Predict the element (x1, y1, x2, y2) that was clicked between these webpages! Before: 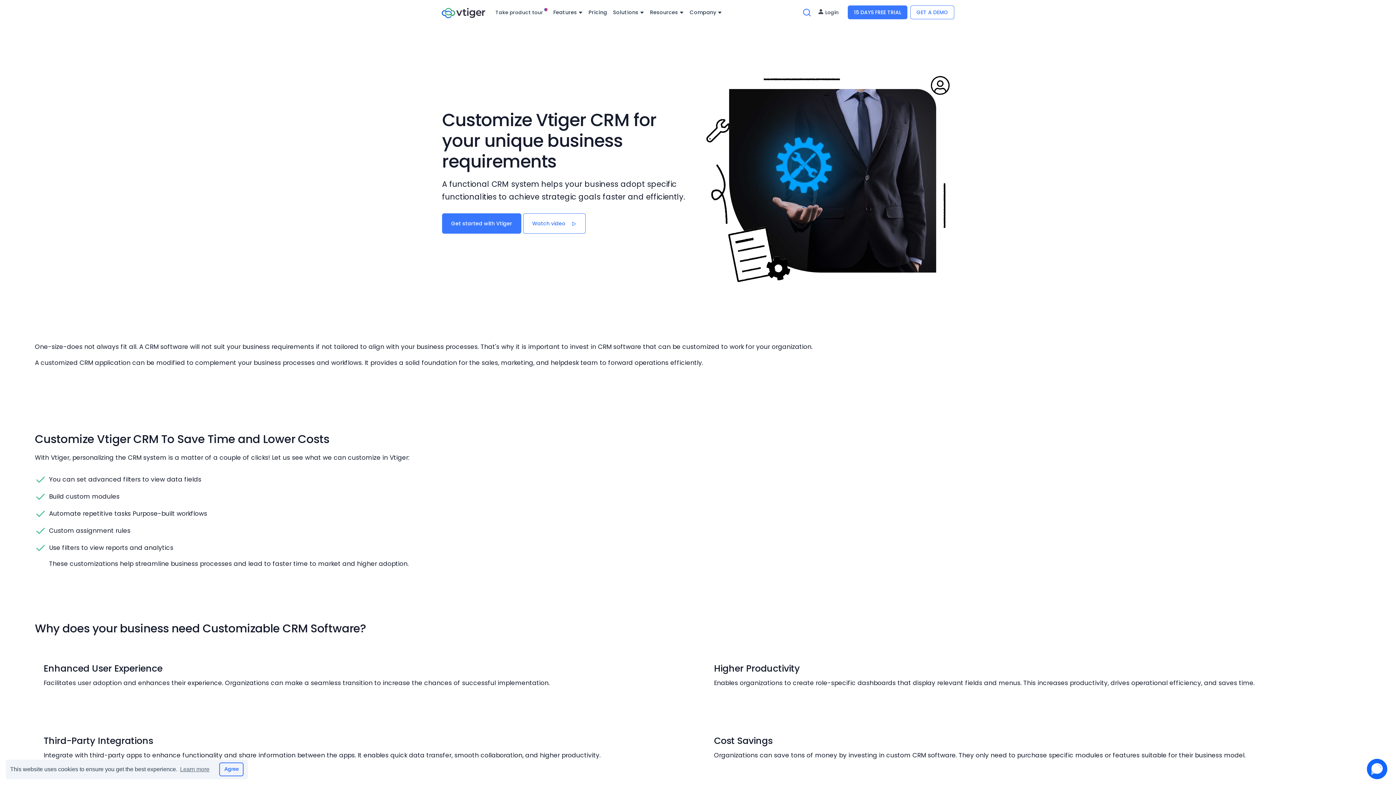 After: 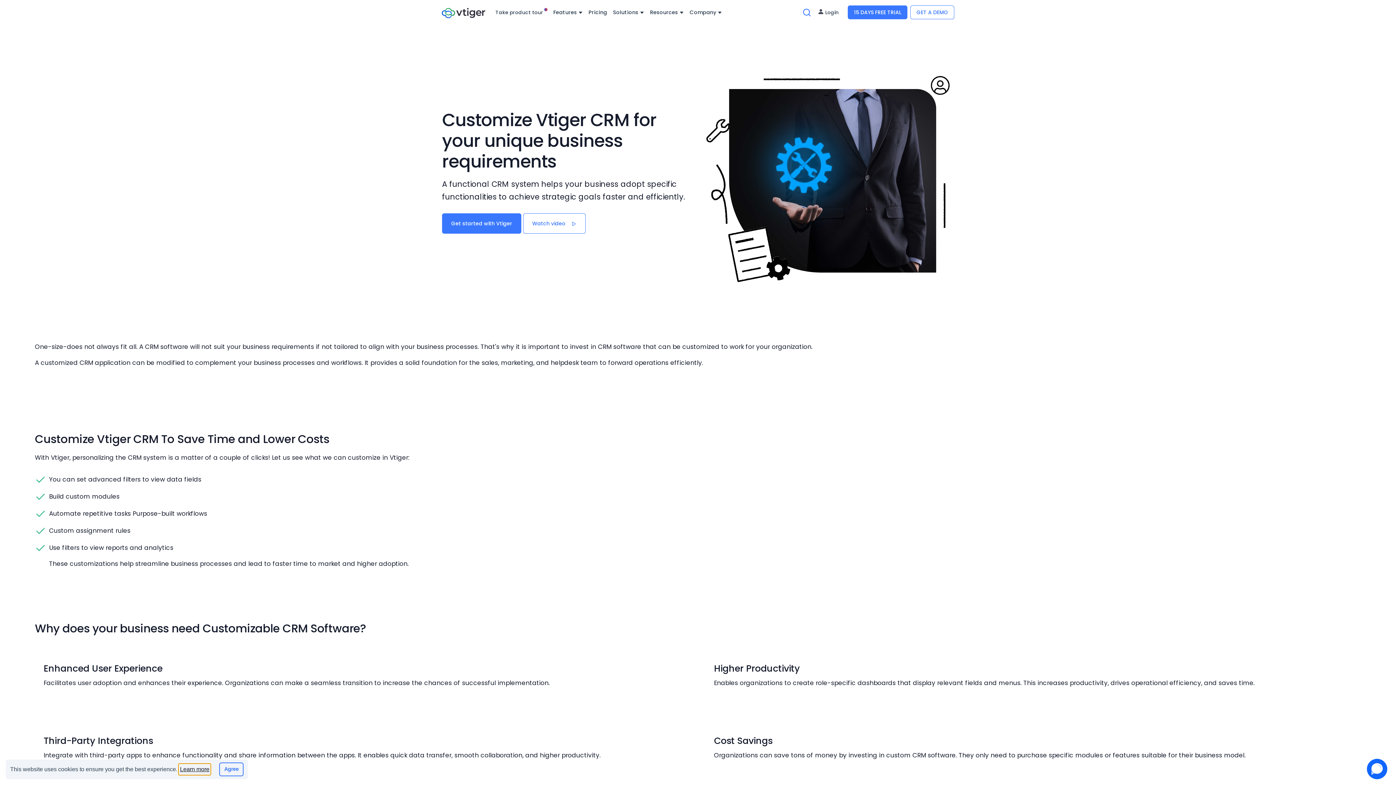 Action: label: learn more about cookies bbox: (178, 764, 210, 775)